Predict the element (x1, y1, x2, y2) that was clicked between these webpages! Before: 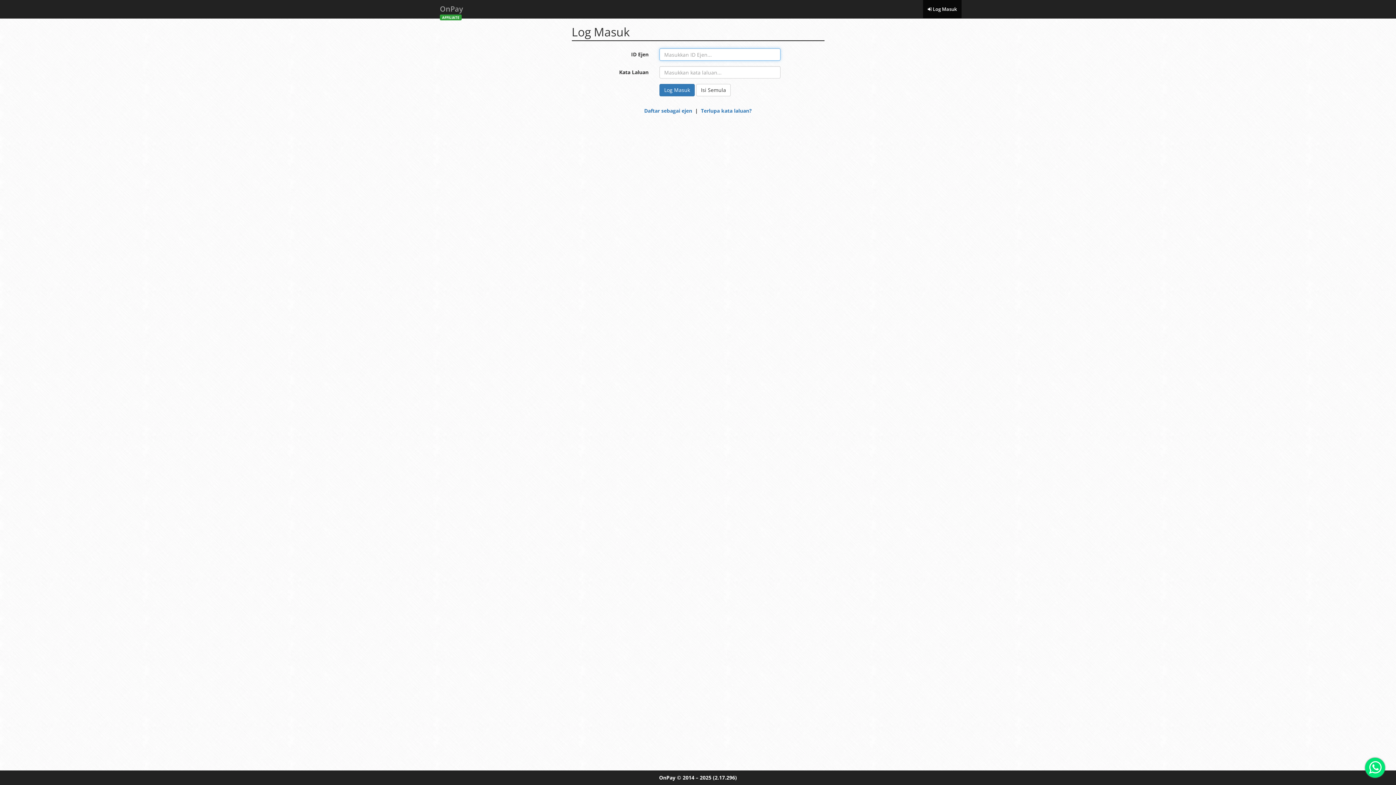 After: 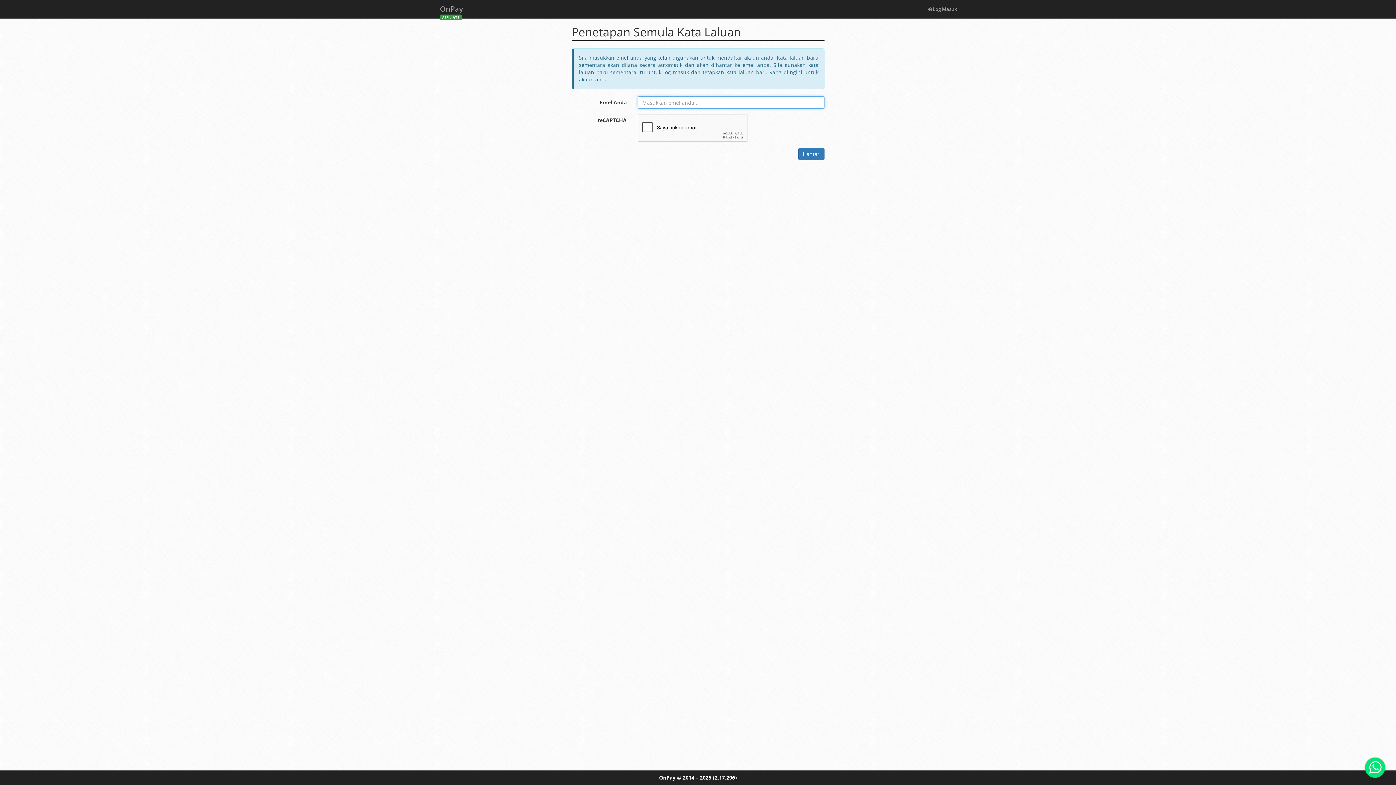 Action: label: Terlupa kata laluan? bbox: (701, 107, 752, 114)